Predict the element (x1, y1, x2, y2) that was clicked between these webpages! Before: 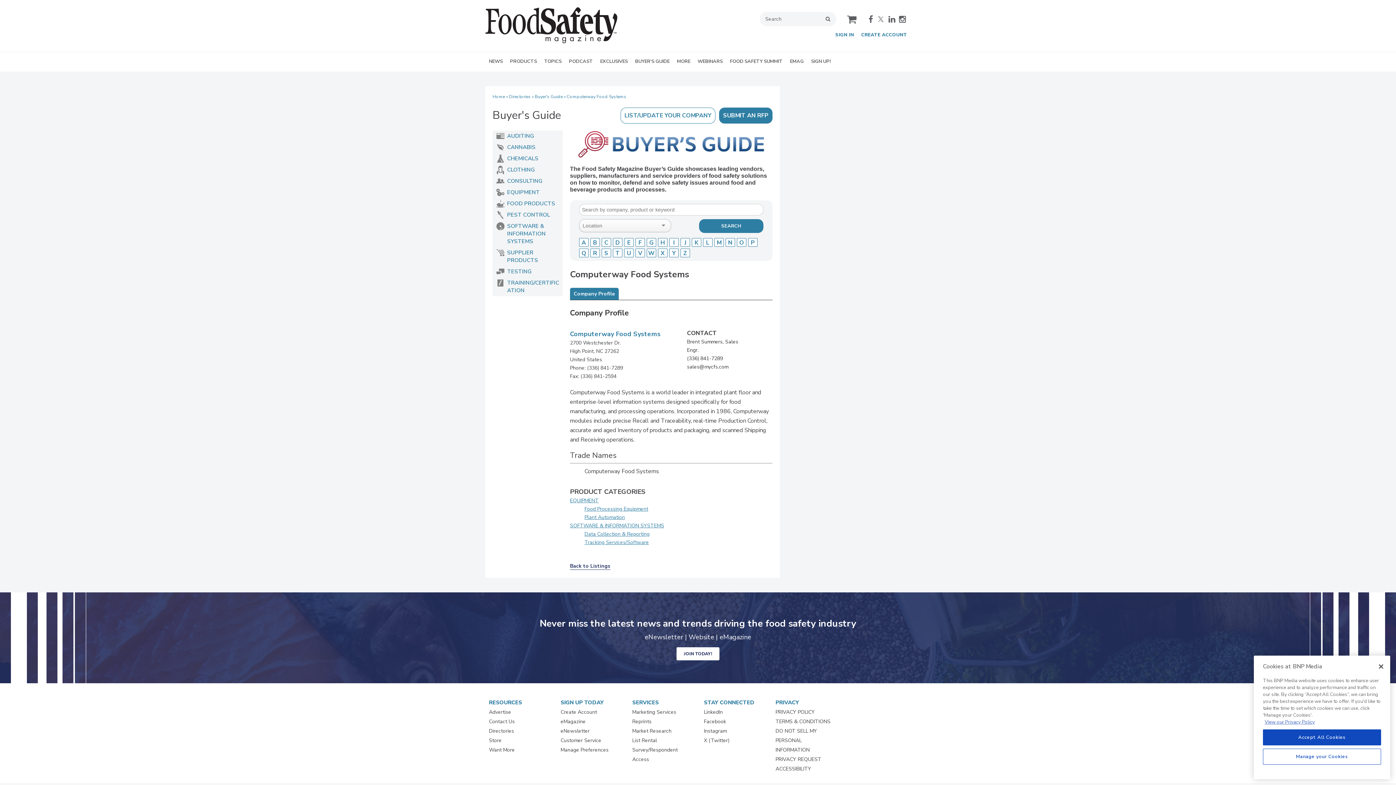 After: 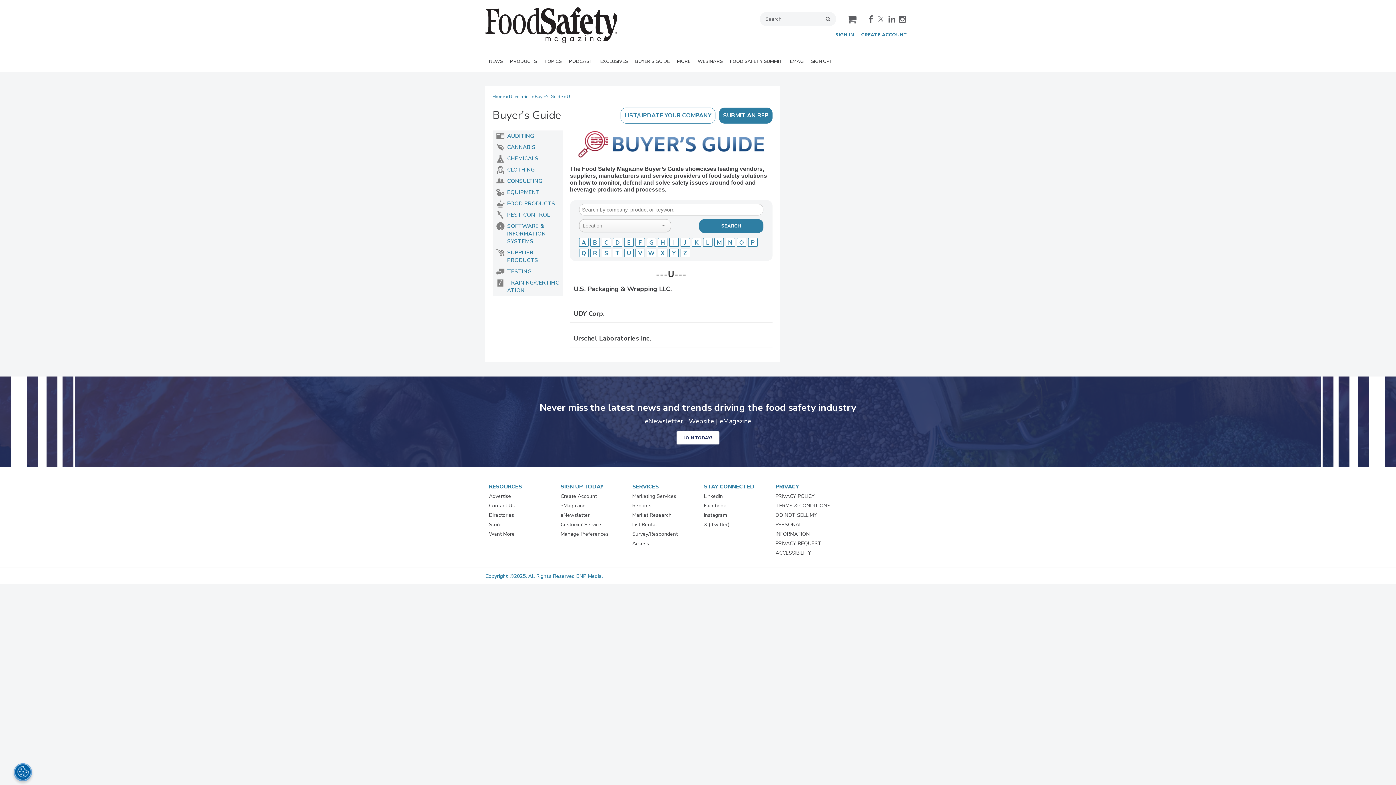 Action: bbox: (624, 281, 633, 290) label: U